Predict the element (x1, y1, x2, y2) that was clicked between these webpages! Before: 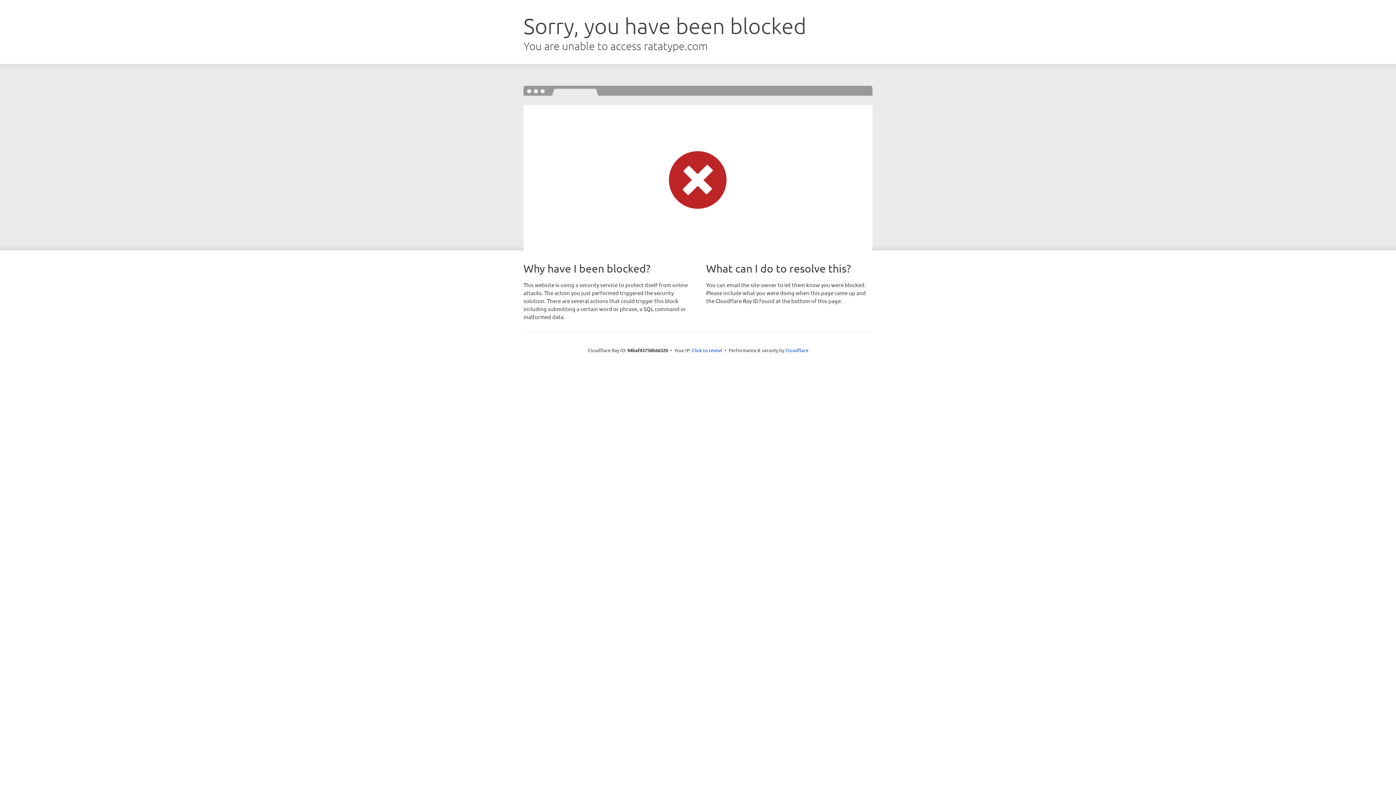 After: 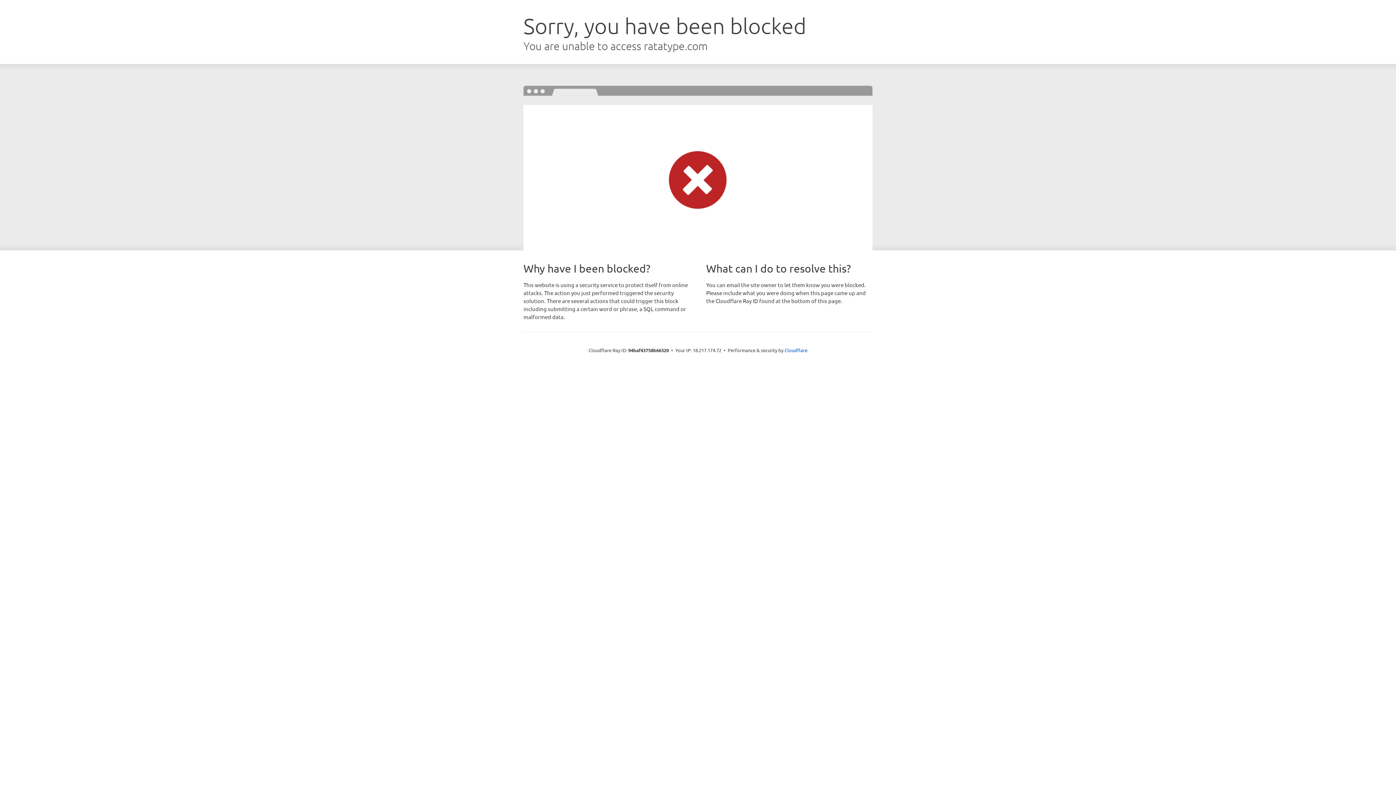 Action: bbox: (692, 346, 722, 353) label: Click to reveal